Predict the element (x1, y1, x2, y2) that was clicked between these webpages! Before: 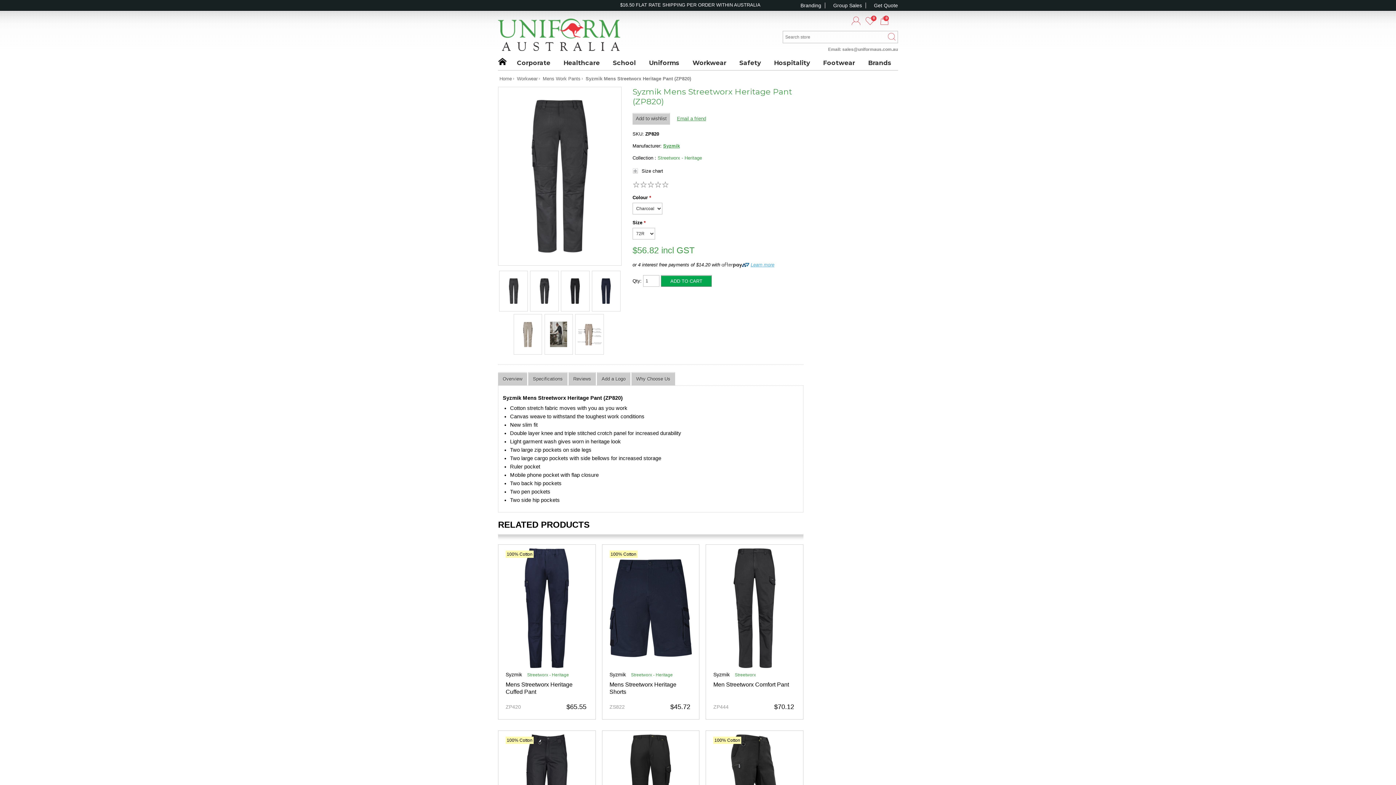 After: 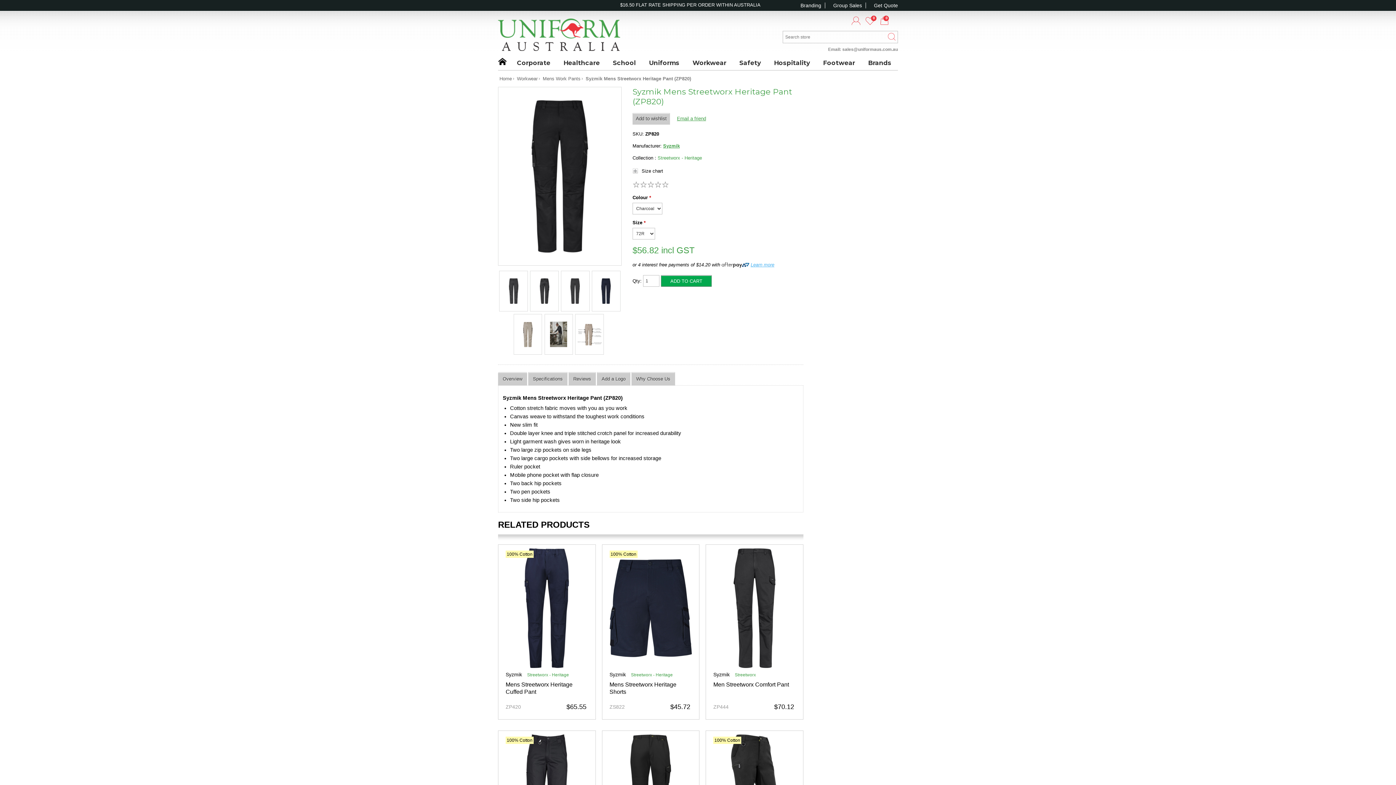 Action: bbox: (561, 270, 589, 311)